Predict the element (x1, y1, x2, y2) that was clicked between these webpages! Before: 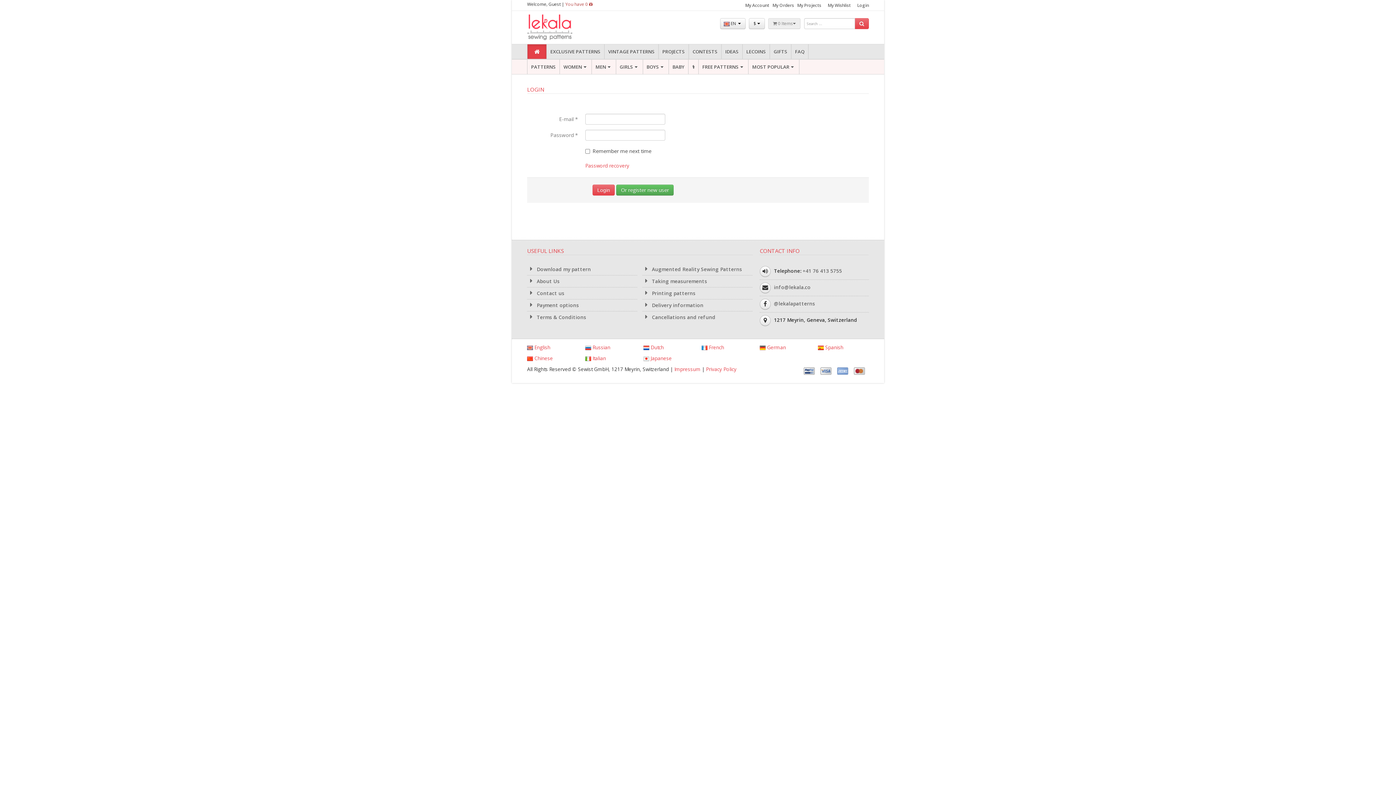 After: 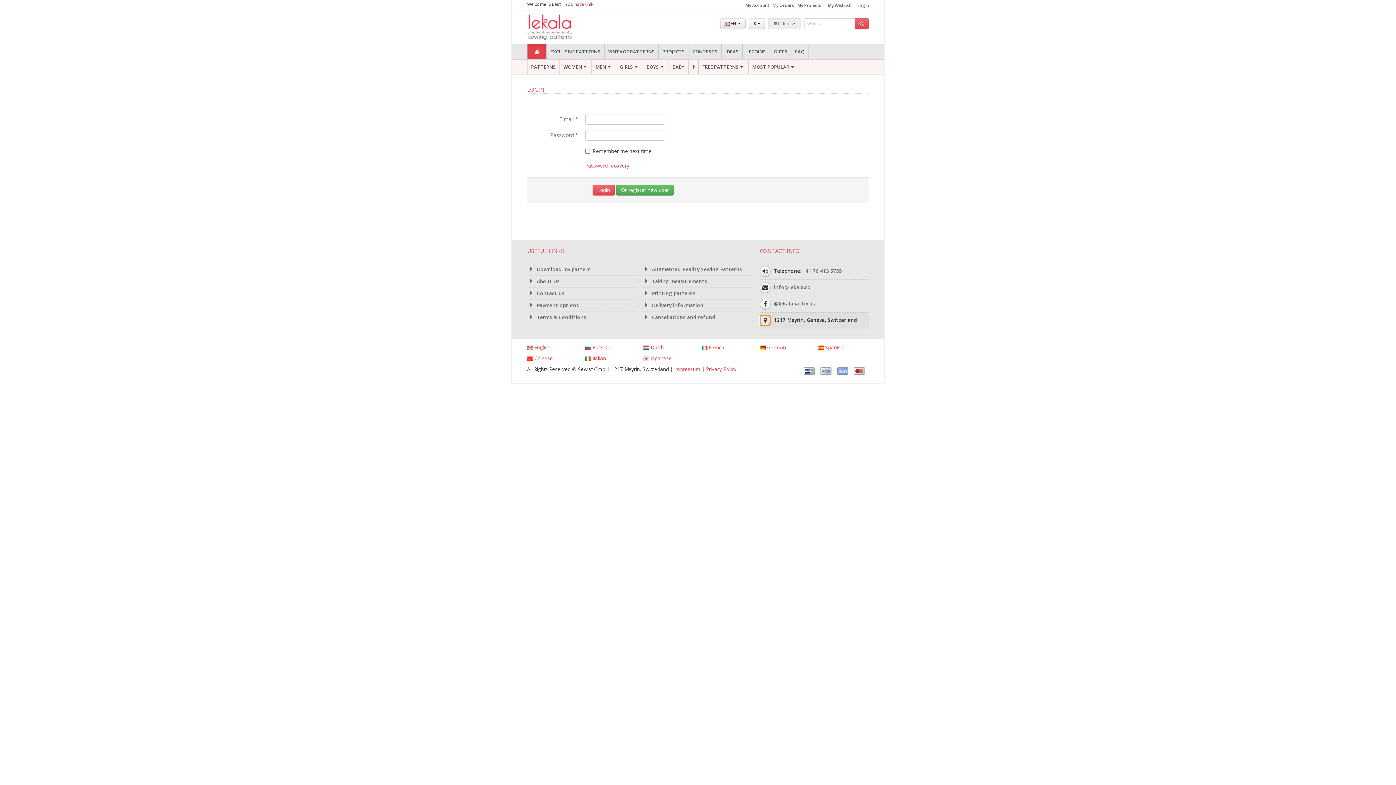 Action: bbox: (759, 315, 770, 326)